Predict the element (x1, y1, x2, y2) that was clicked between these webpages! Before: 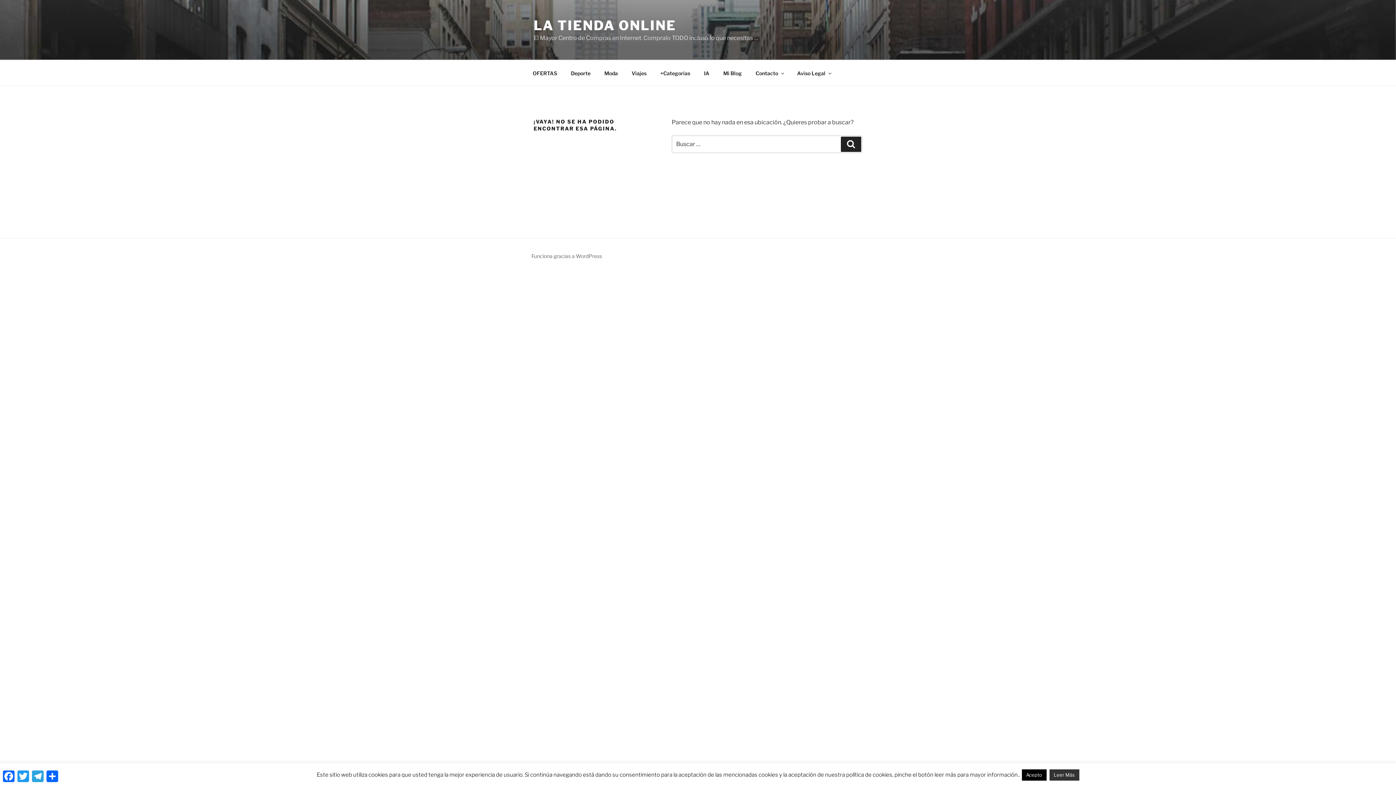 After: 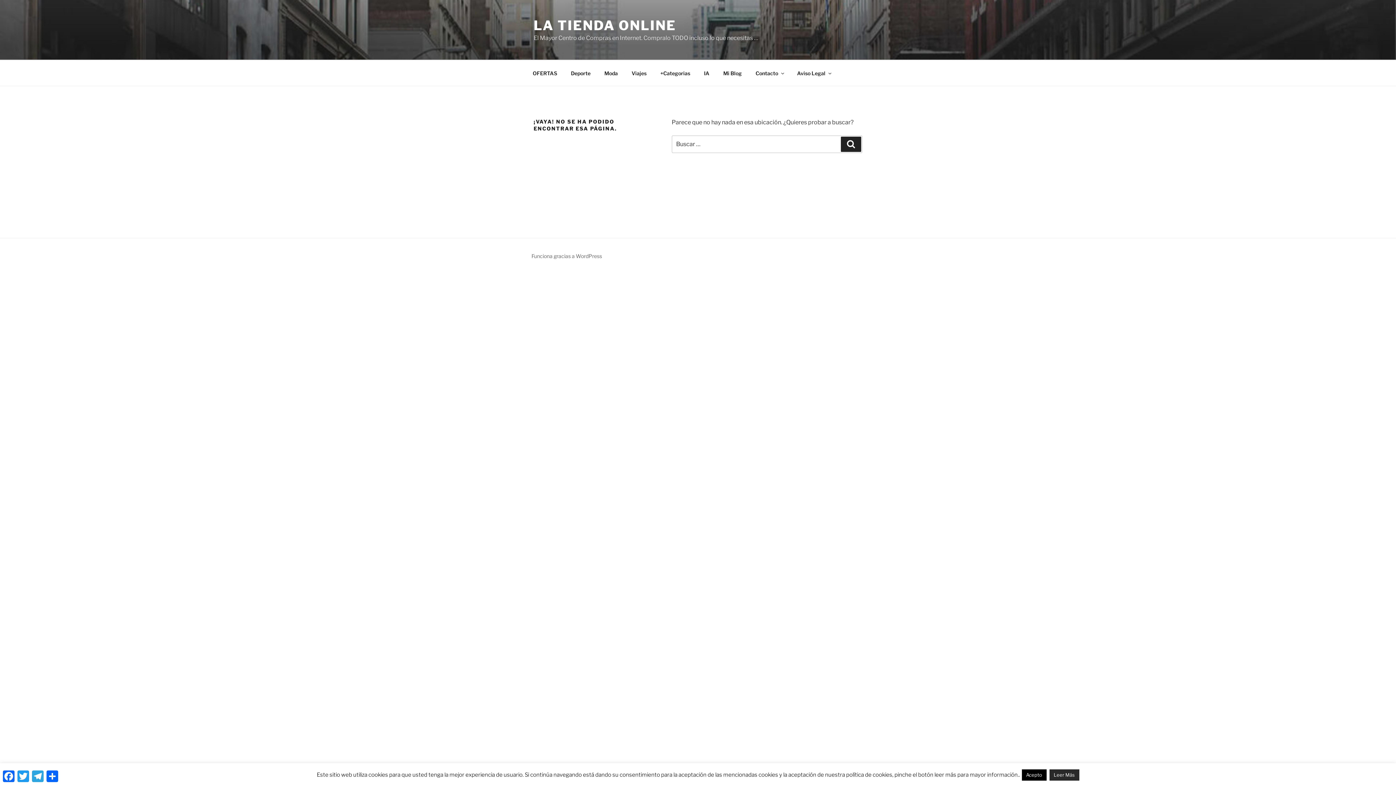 Action: label: Leer Más bbox: (1049, 769, 1079, 781)